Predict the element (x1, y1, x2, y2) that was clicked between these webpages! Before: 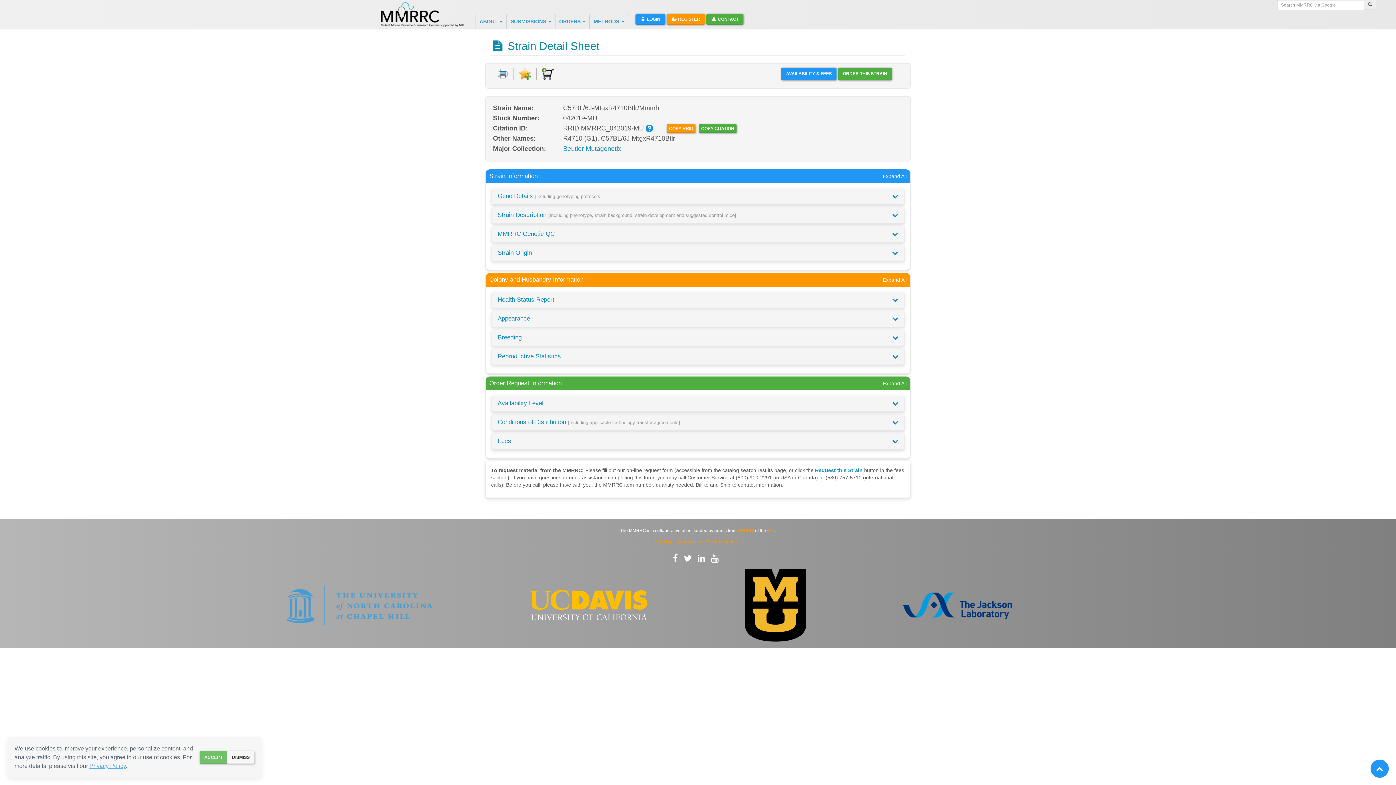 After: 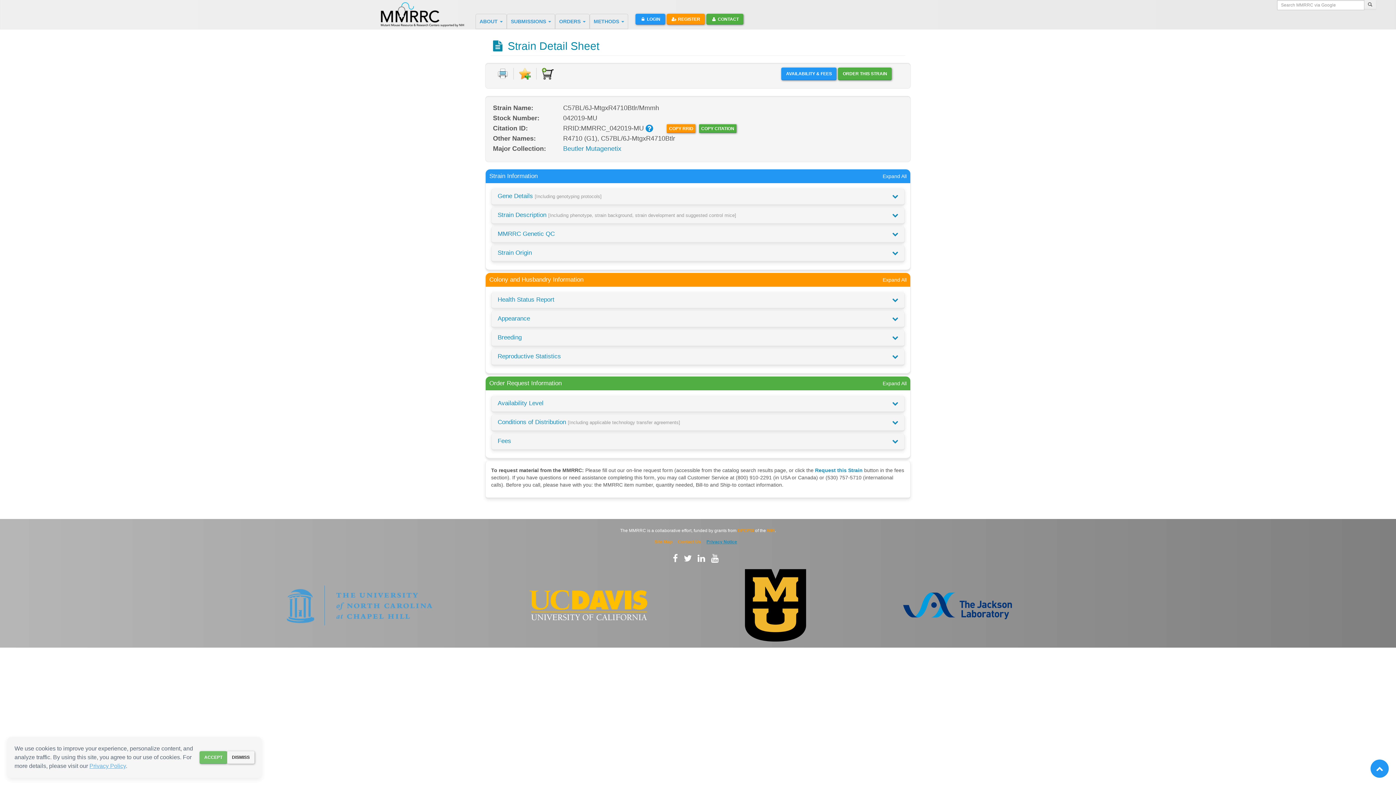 Action: label: Privacy Notice bbox: (706, 539, 737, 544)